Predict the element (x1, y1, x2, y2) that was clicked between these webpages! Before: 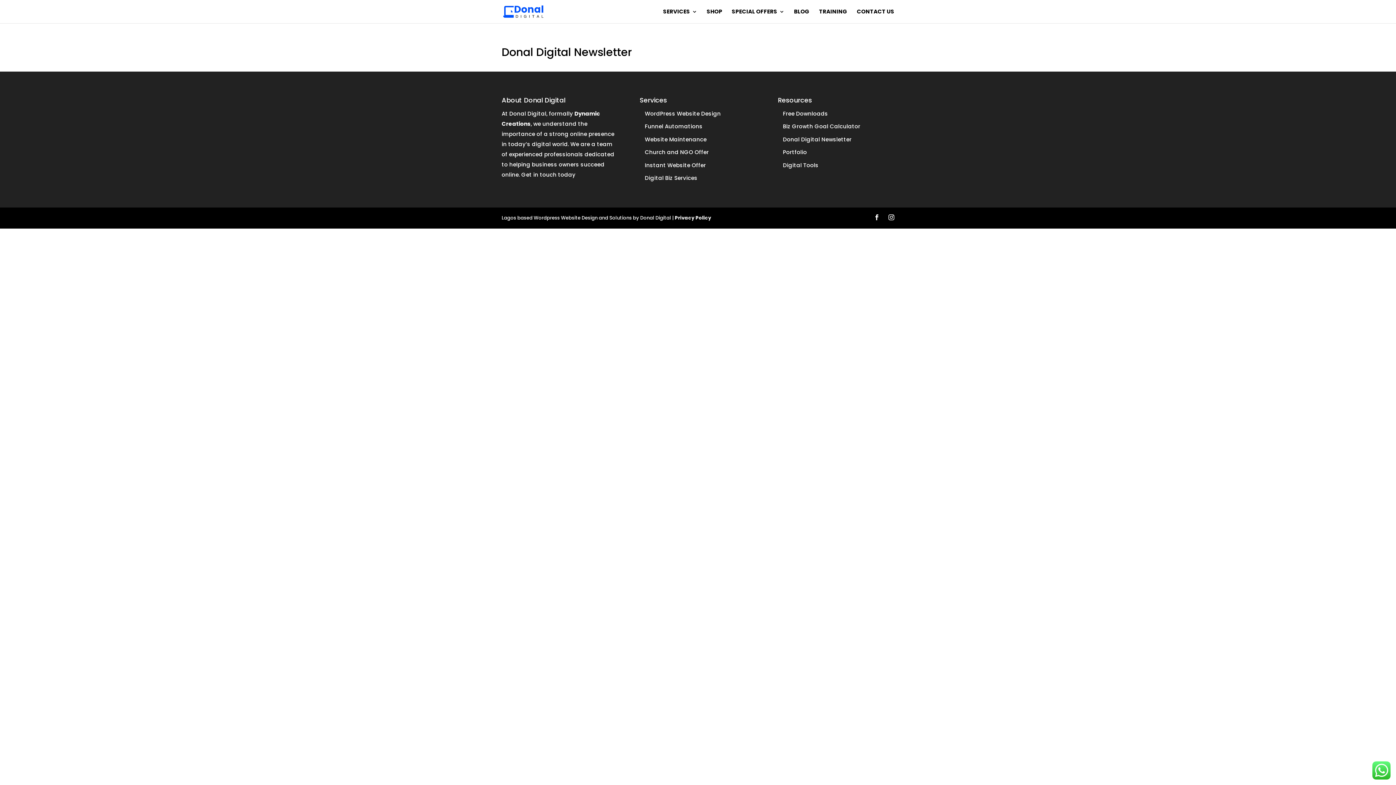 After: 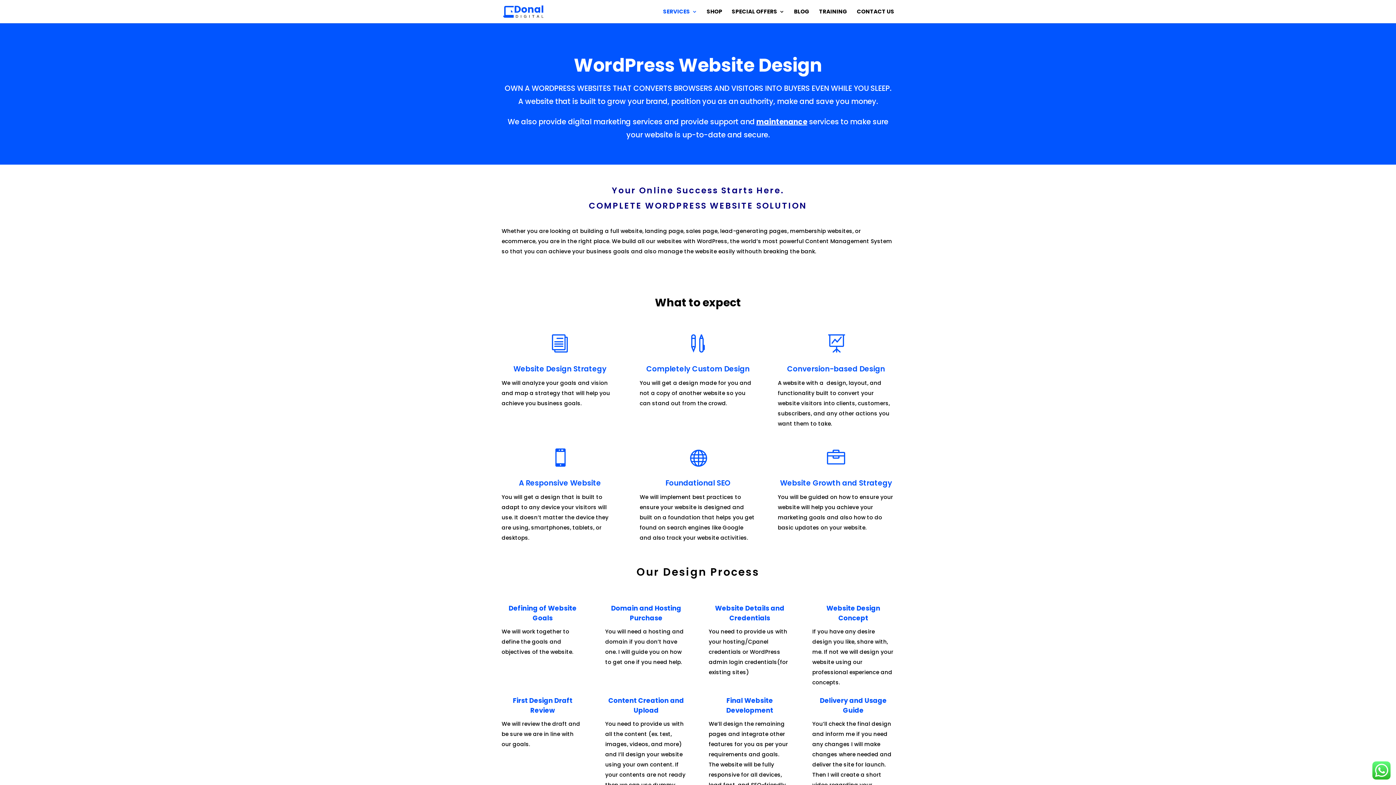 Action: label: WordPress Website Design bbox: (645, 109, 721, 117)